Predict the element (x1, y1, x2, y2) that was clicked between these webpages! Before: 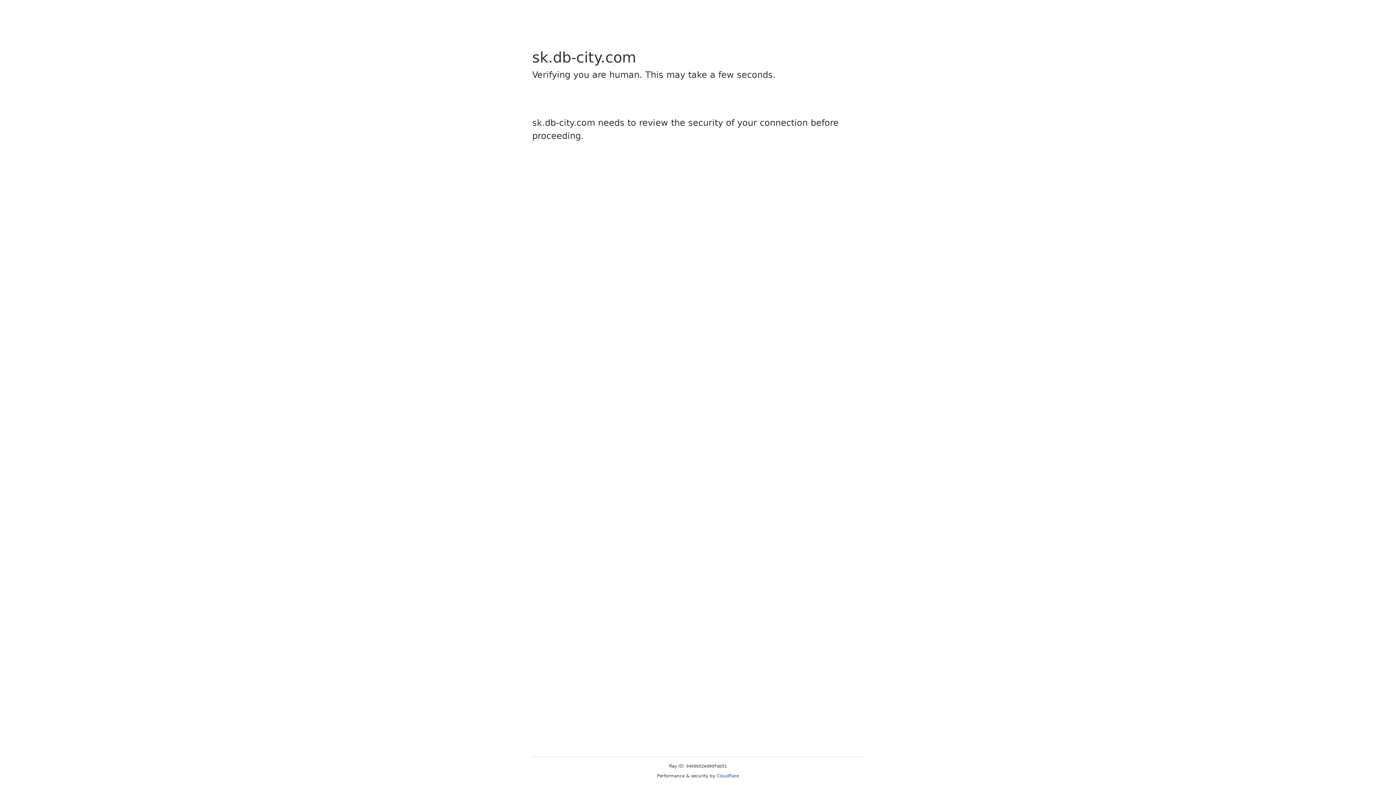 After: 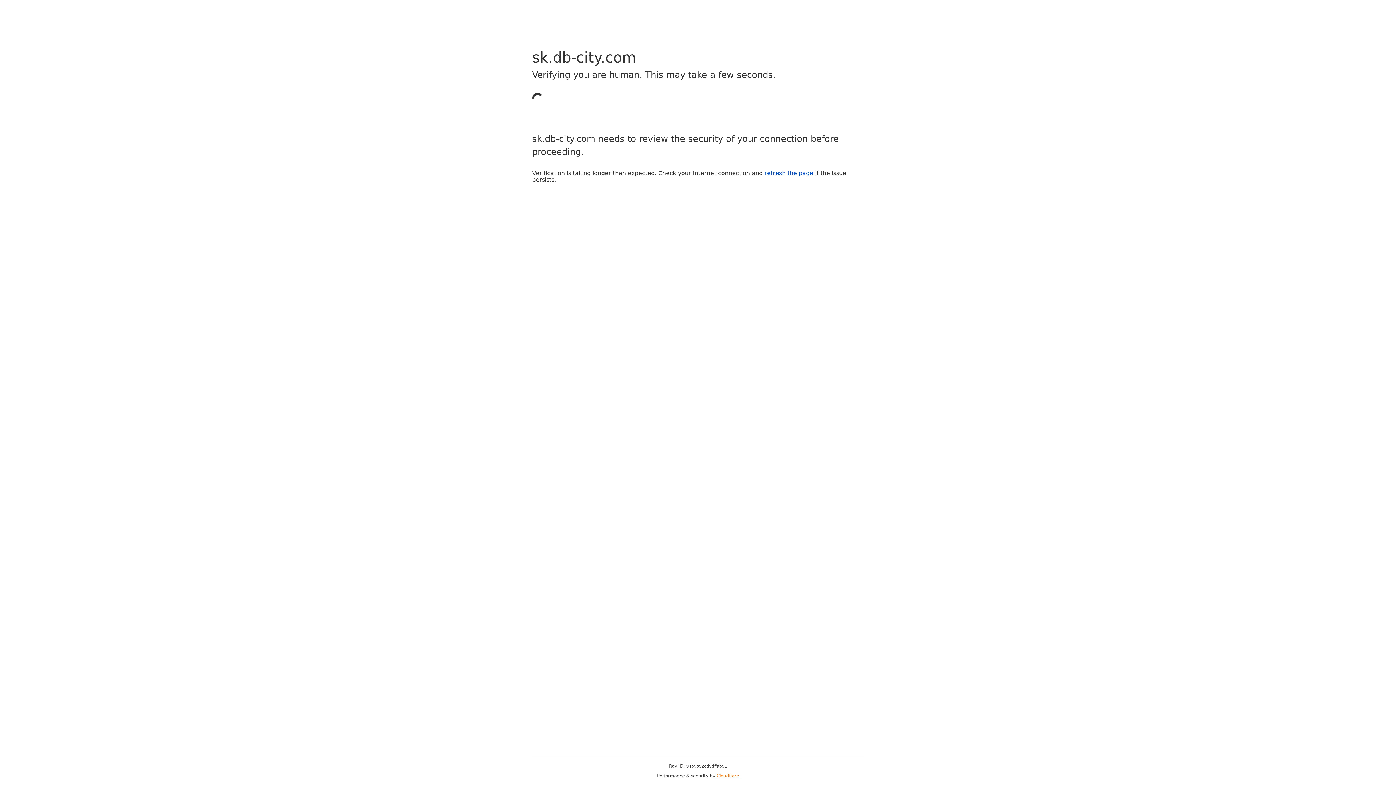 Action: bbox: (716, 773, 739, 778) label: Cloudflare